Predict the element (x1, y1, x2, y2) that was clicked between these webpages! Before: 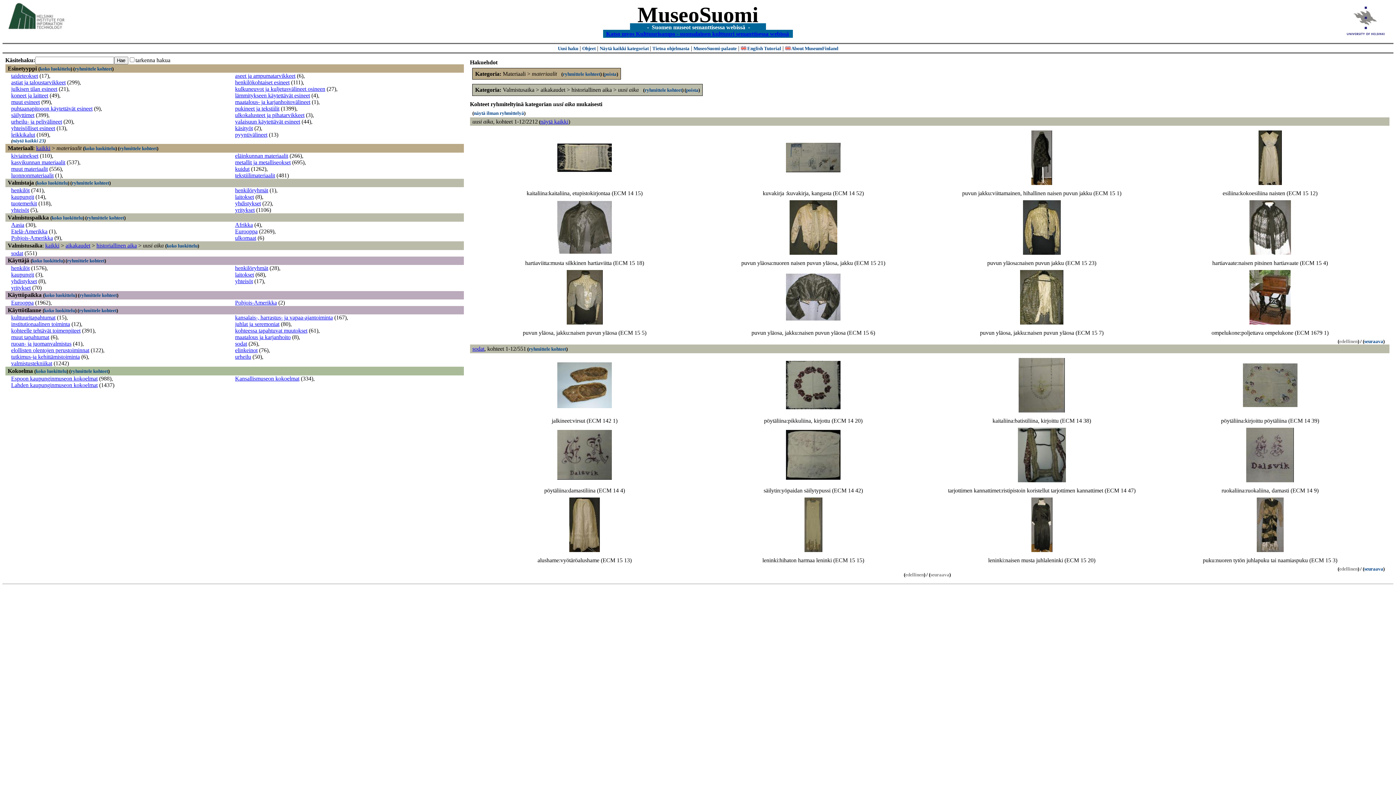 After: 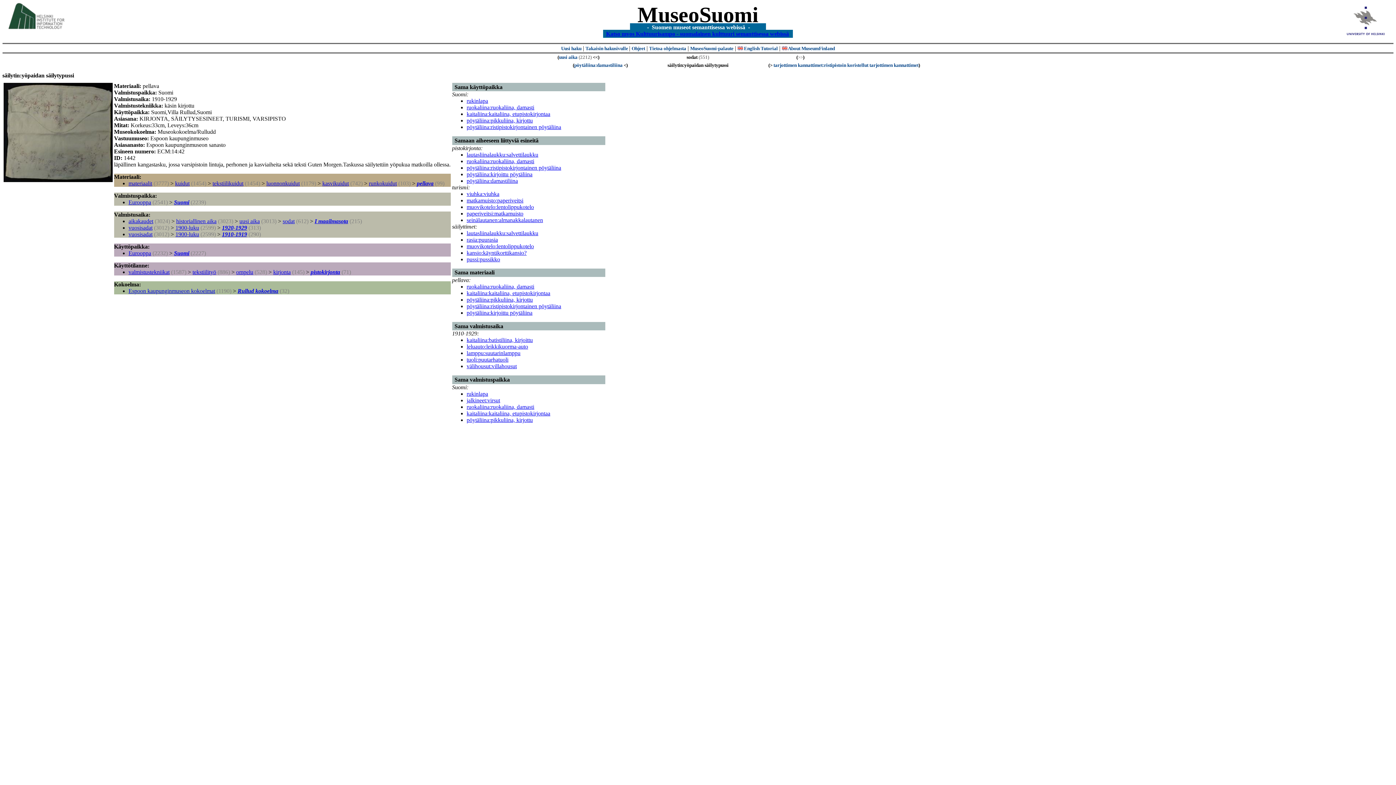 Action: bbox: (786, 474, 840, 480)